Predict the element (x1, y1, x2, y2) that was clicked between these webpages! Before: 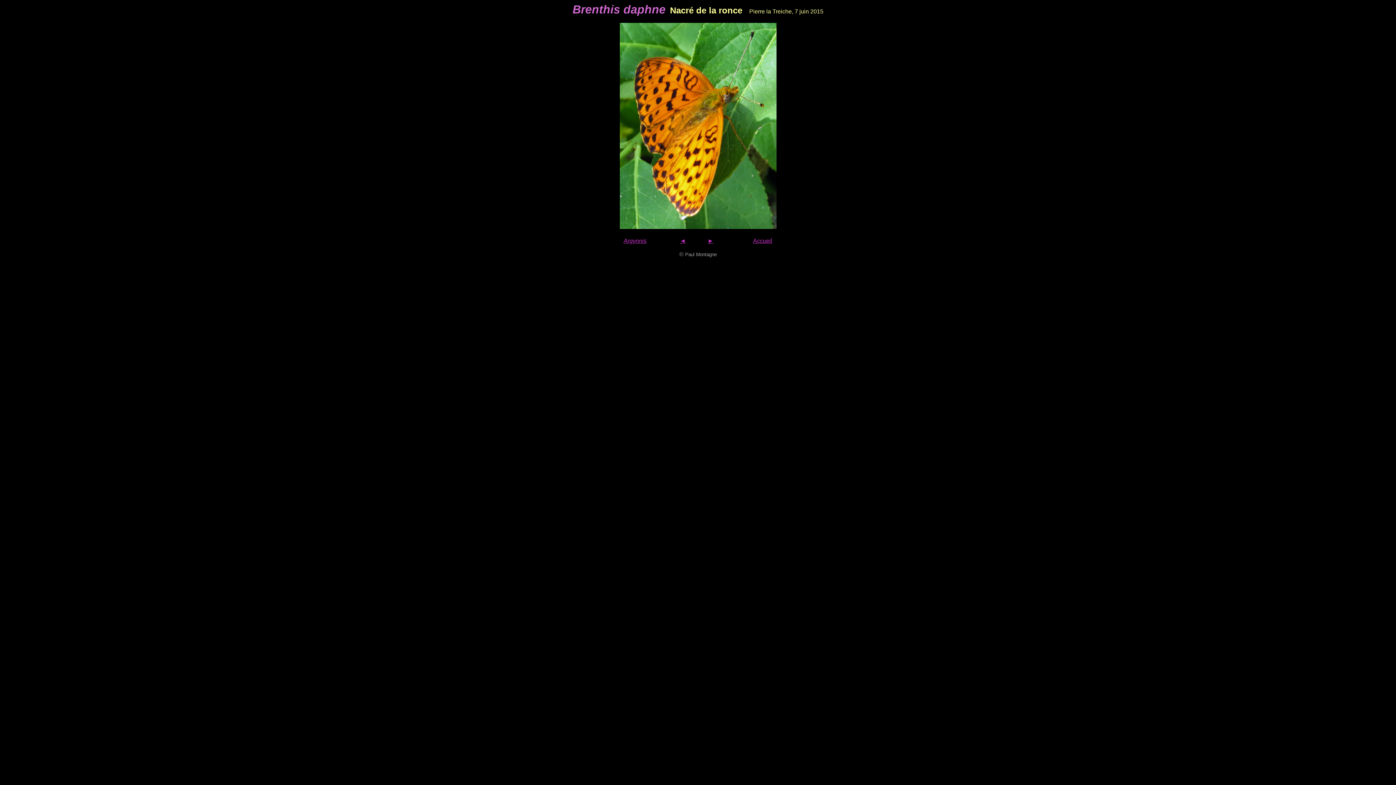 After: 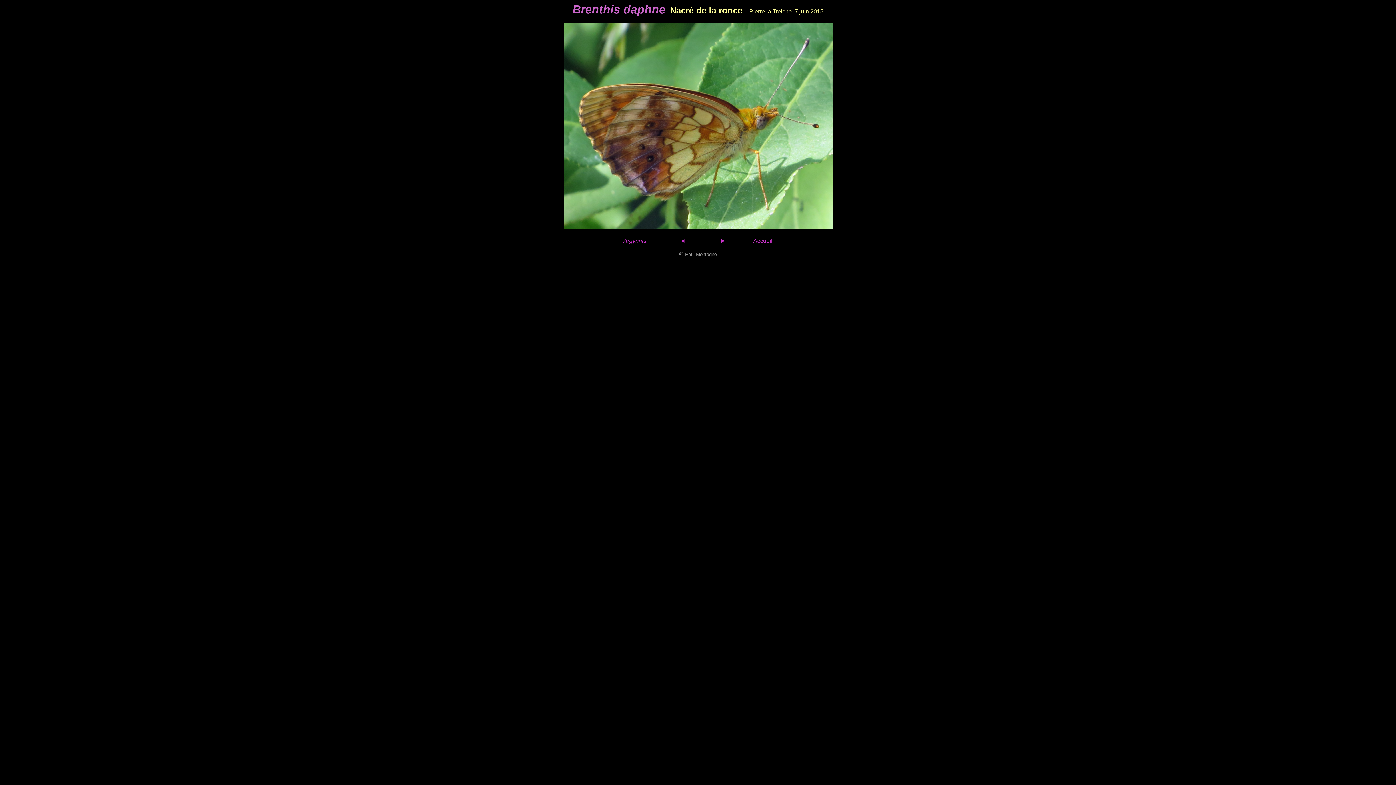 Action: label: ◄ bbox: (680, 237, 686, 244)